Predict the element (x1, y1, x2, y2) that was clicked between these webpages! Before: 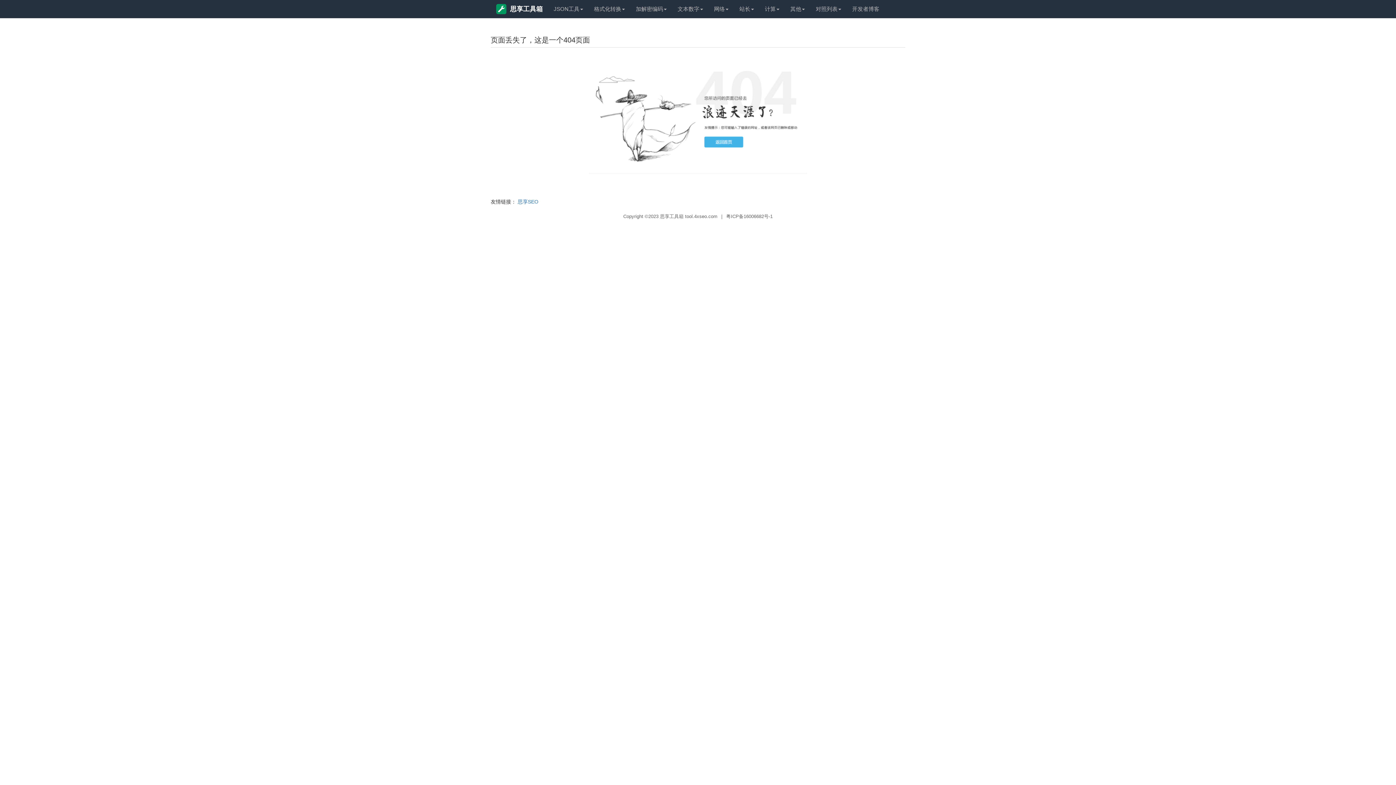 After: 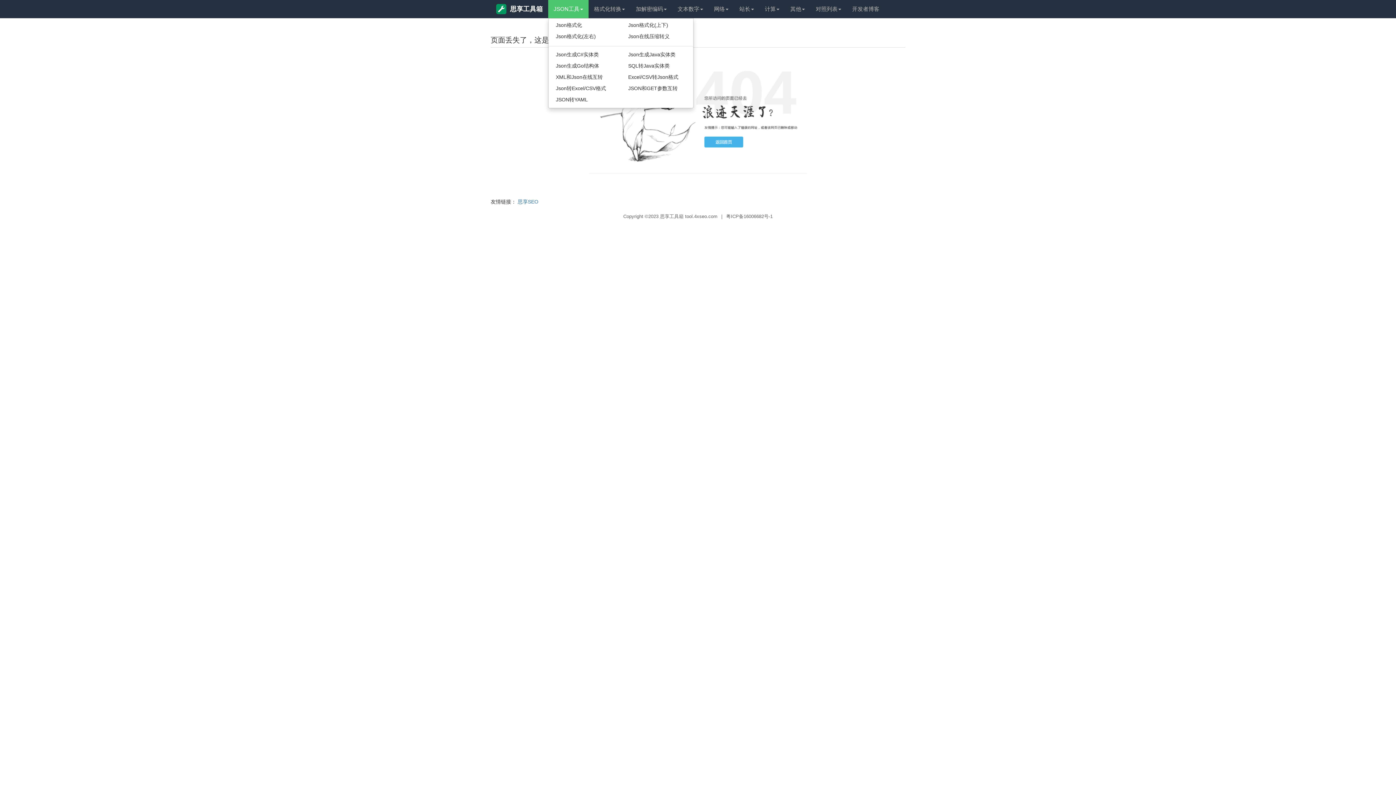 Action: bbox: (548, 0, 588, 18) label: JSON工具